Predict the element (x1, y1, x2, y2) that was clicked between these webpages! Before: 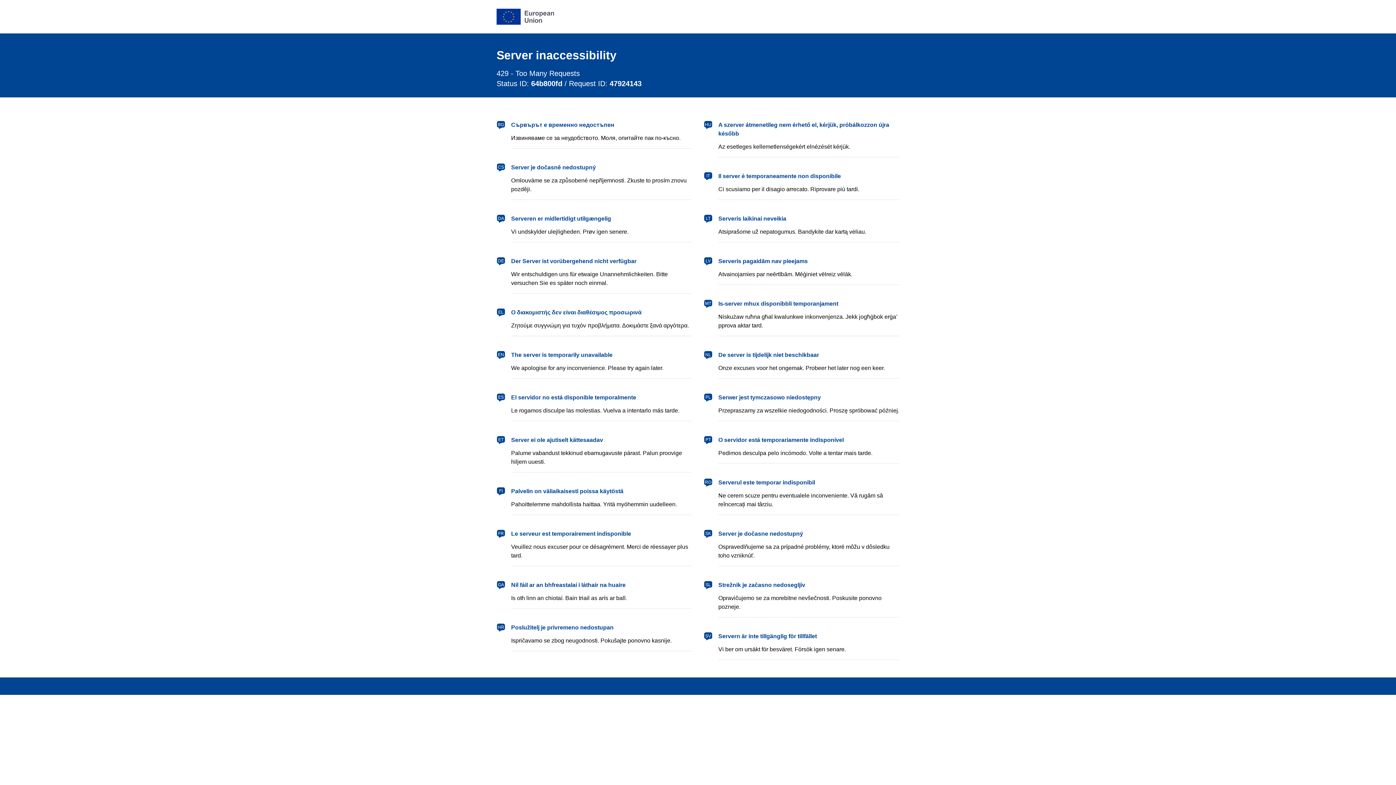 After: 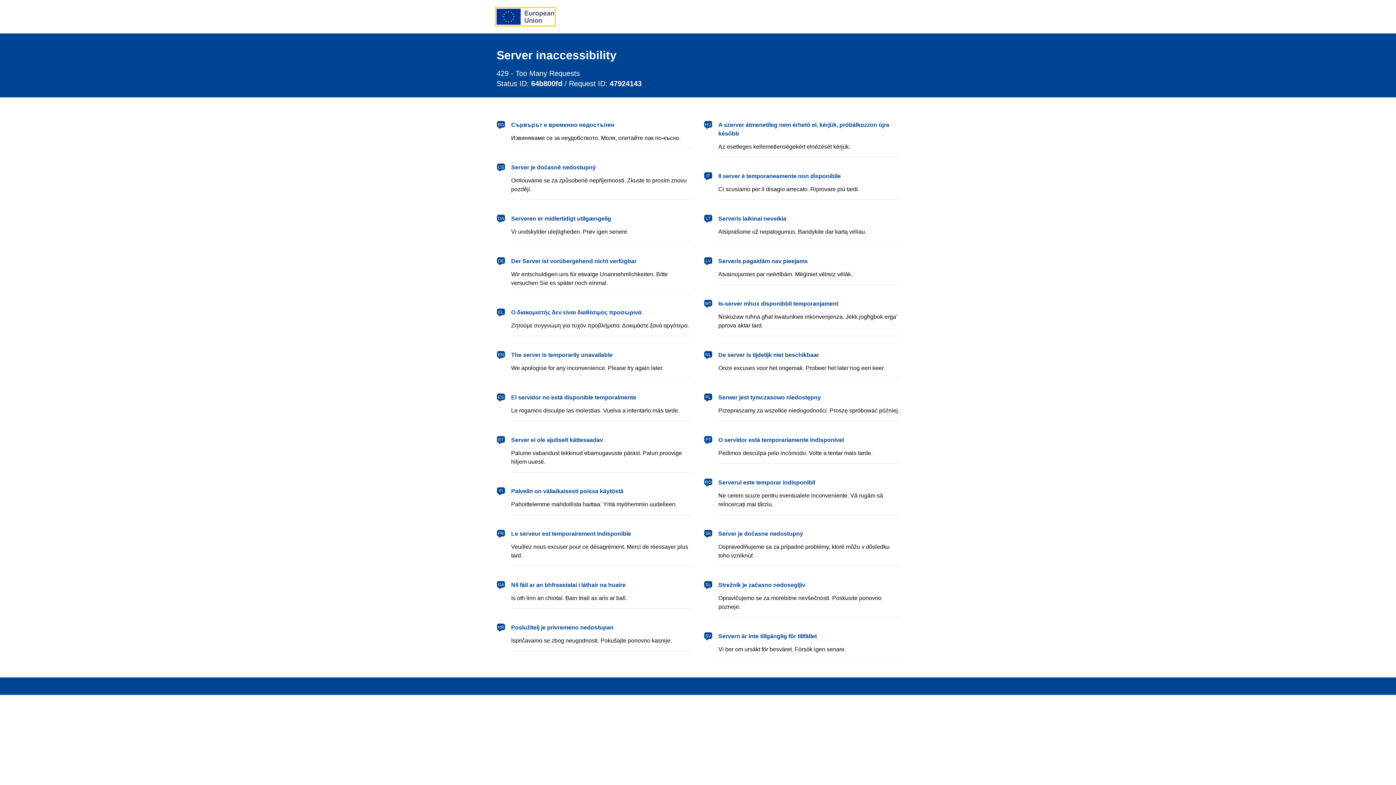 Action: bbox: (496, 8, 554, 24) label: European Union